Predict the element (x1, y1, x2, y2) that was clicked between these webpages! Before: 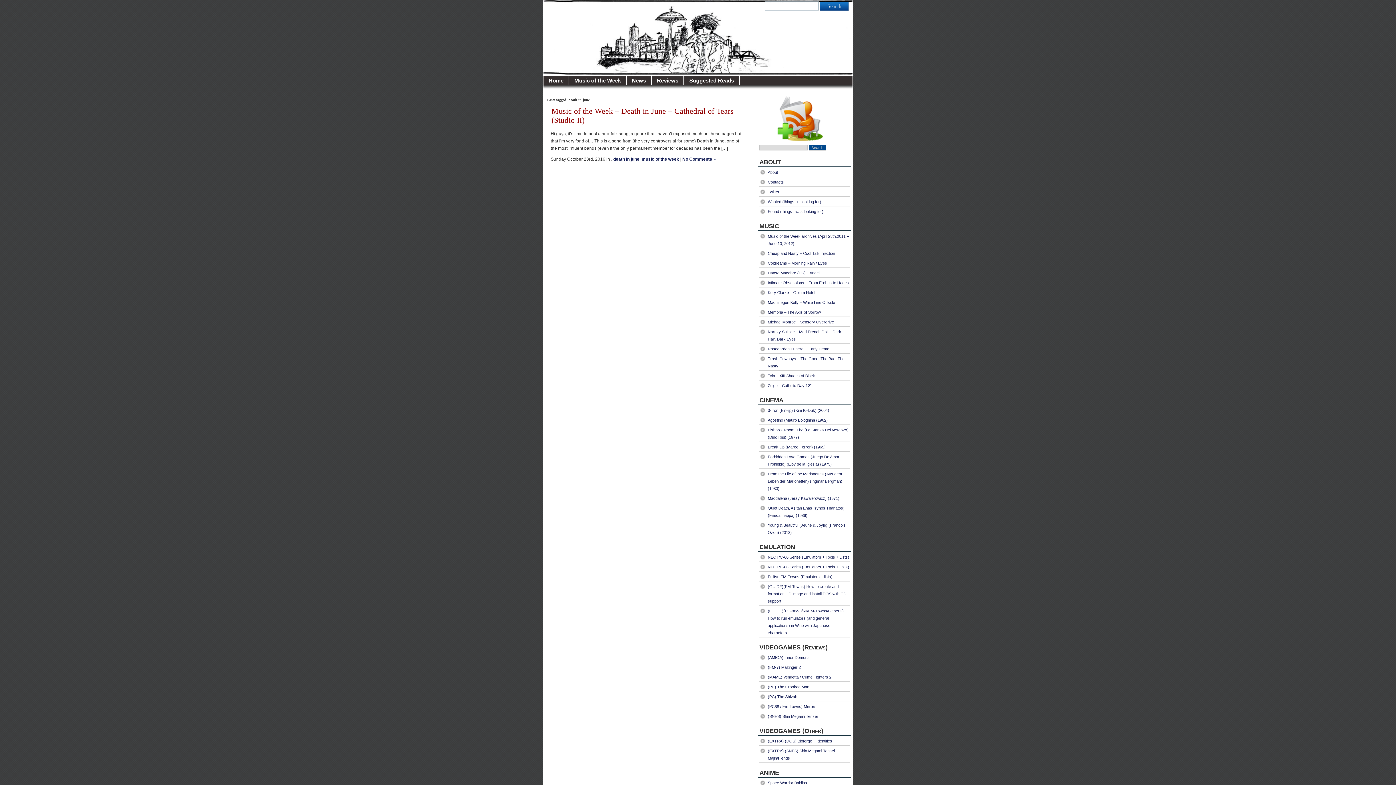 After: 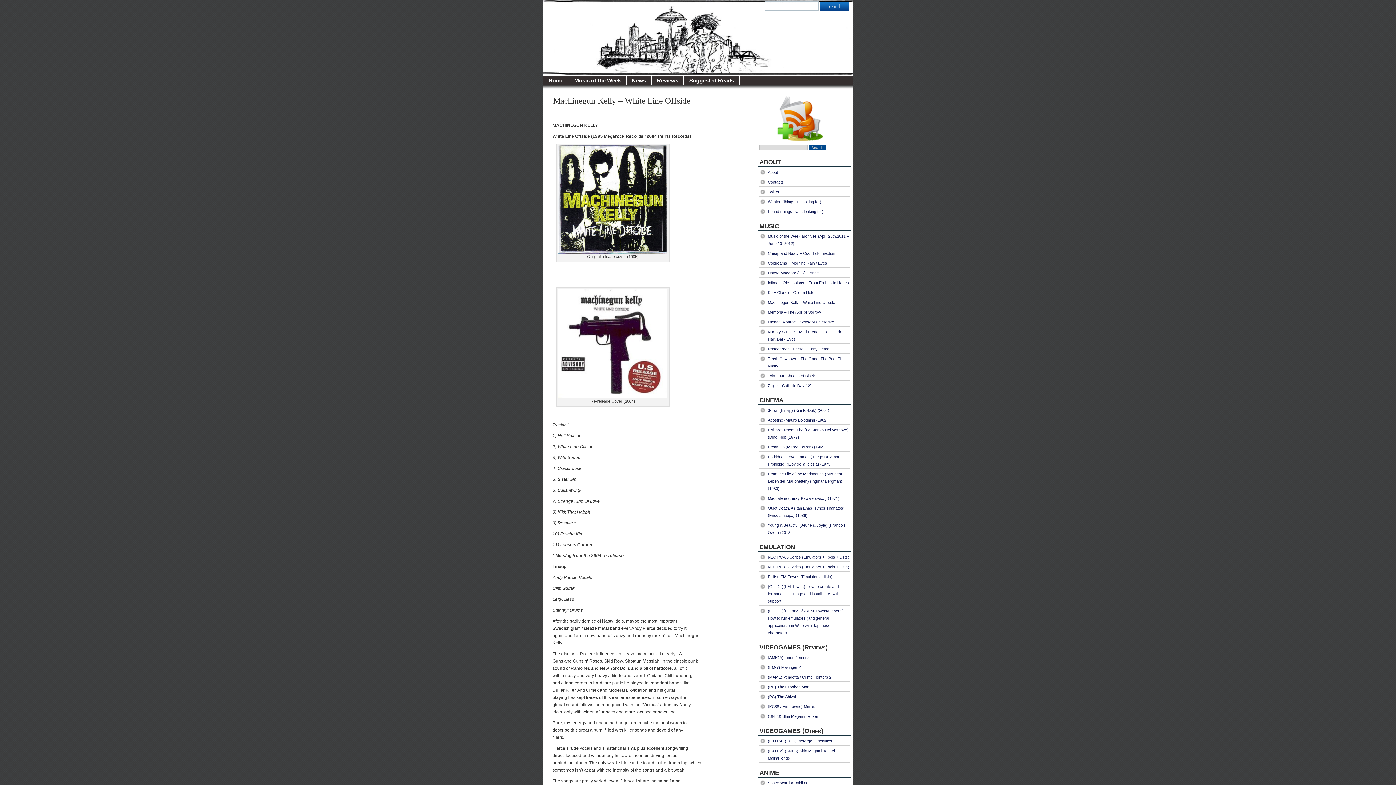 Action: bbox: (768, 300, 835, 304) label: Machinegun Kelly – White Line Offside